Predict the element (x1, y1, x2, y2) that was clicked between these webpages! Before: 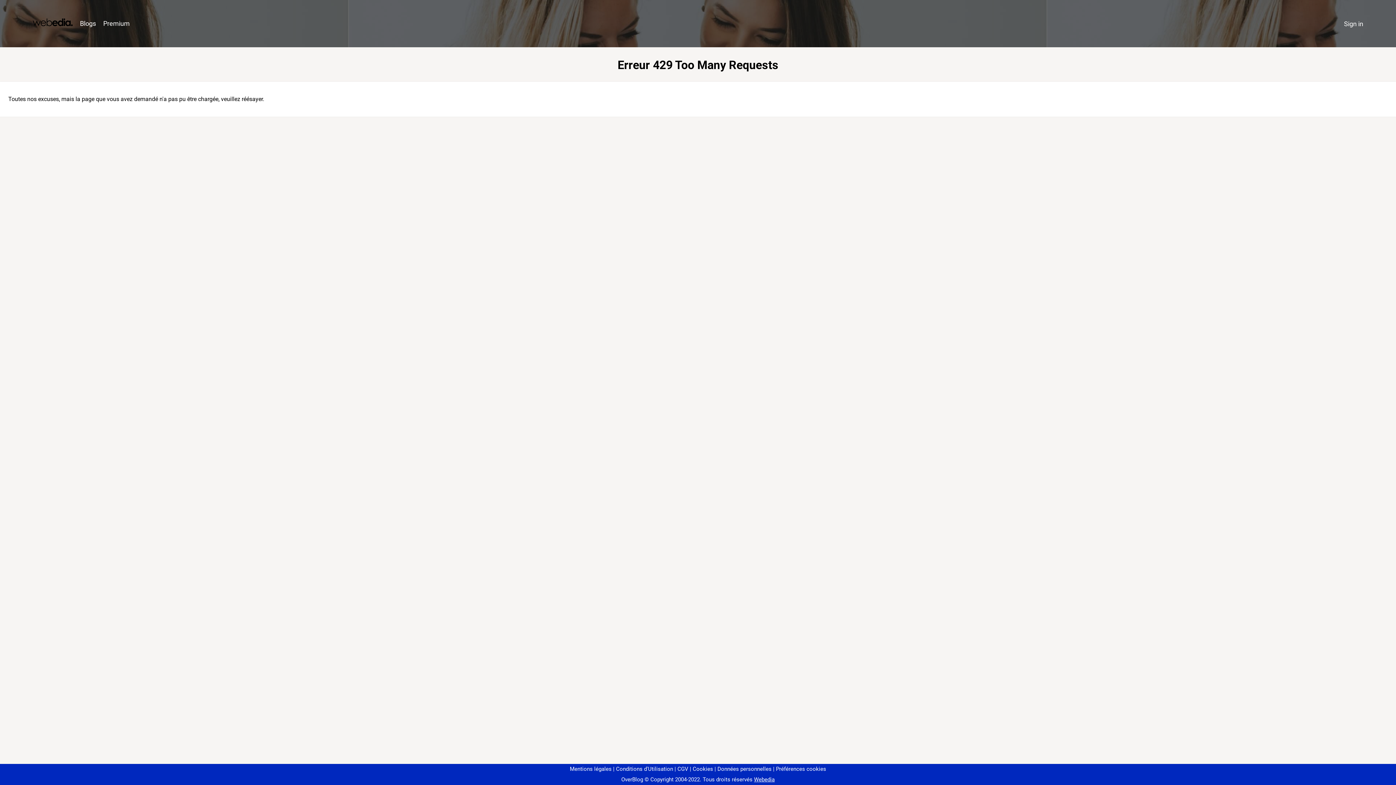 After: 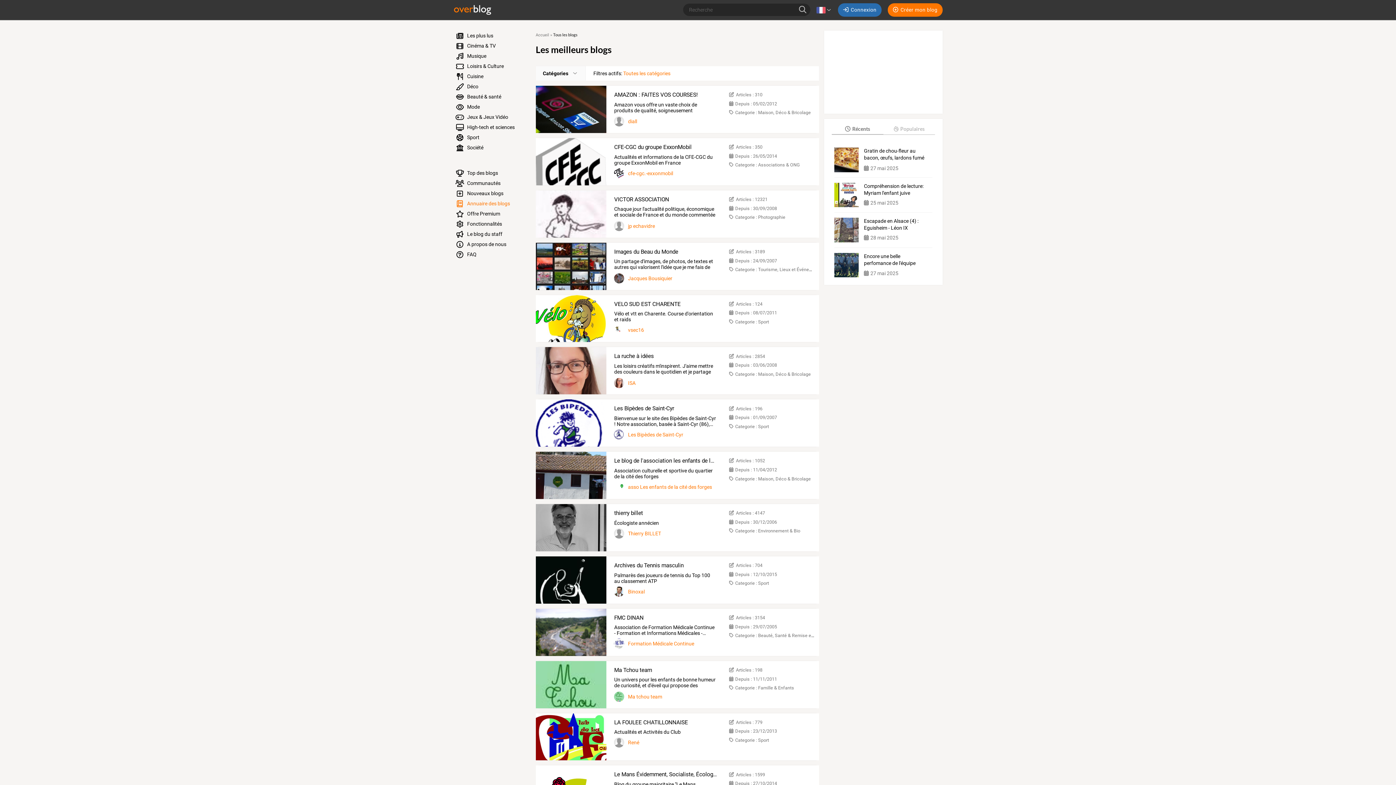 Action: label: Blogs bbox: (76, 16, 99, 31)